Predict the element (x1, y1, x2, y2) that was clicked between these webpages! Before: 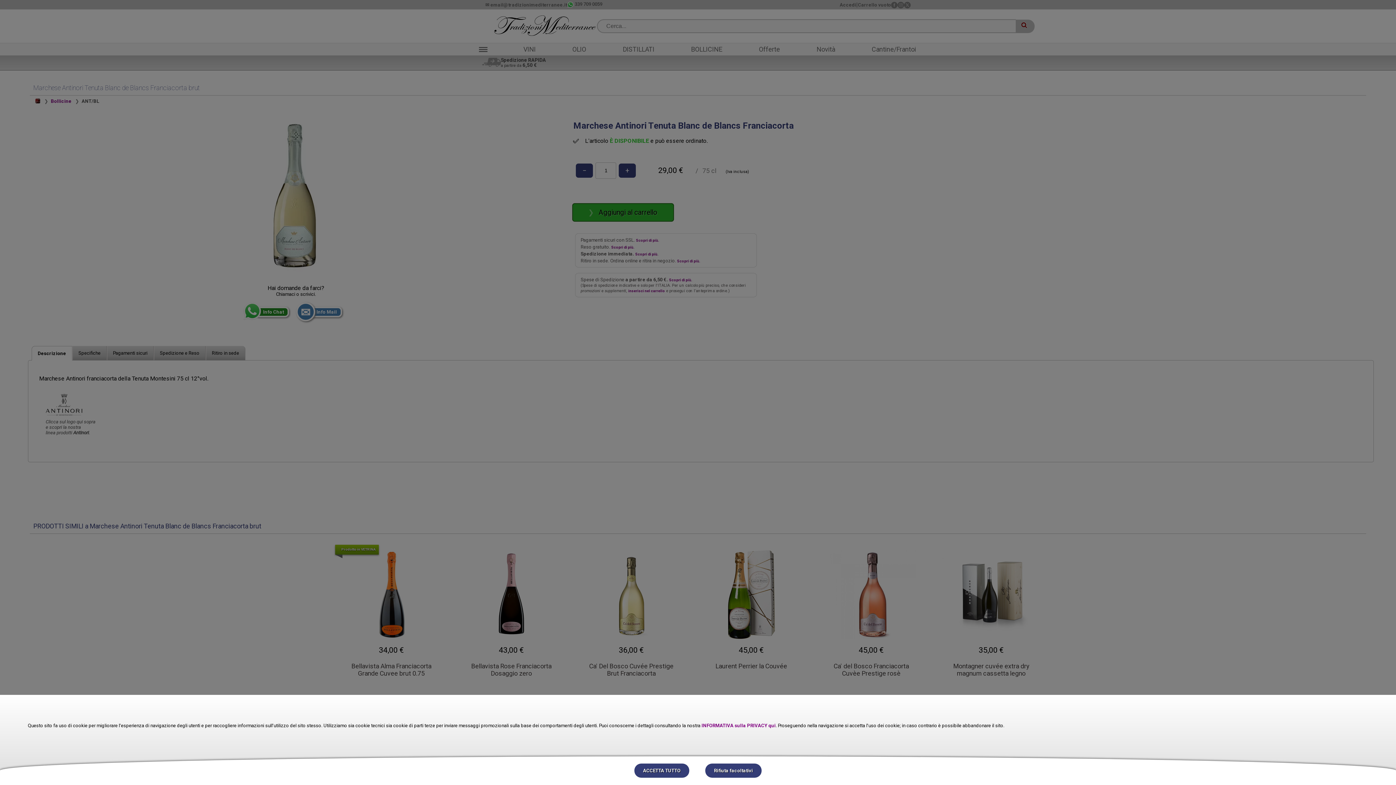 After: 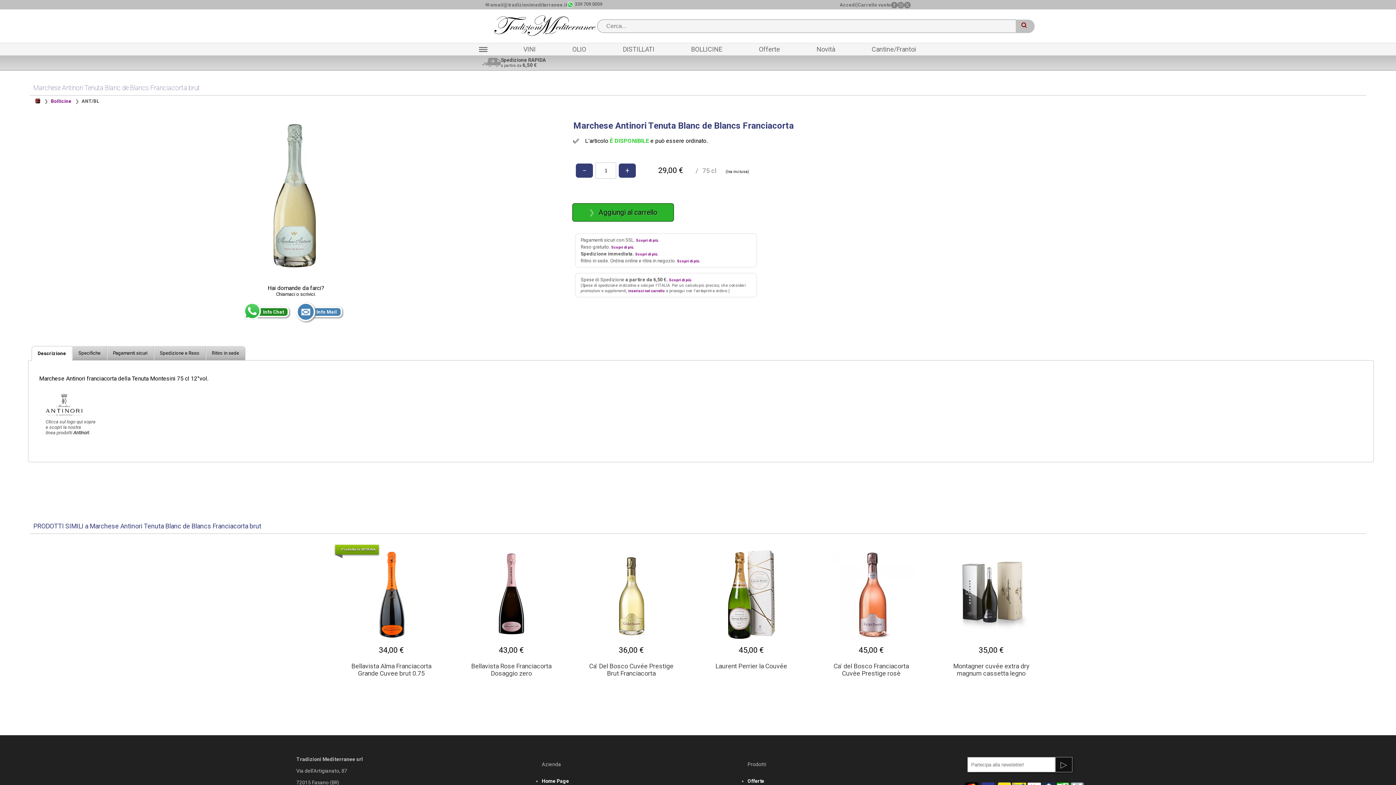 Action: label: Rifiuta facoltativi bbox: (705, 764, 761, 778)